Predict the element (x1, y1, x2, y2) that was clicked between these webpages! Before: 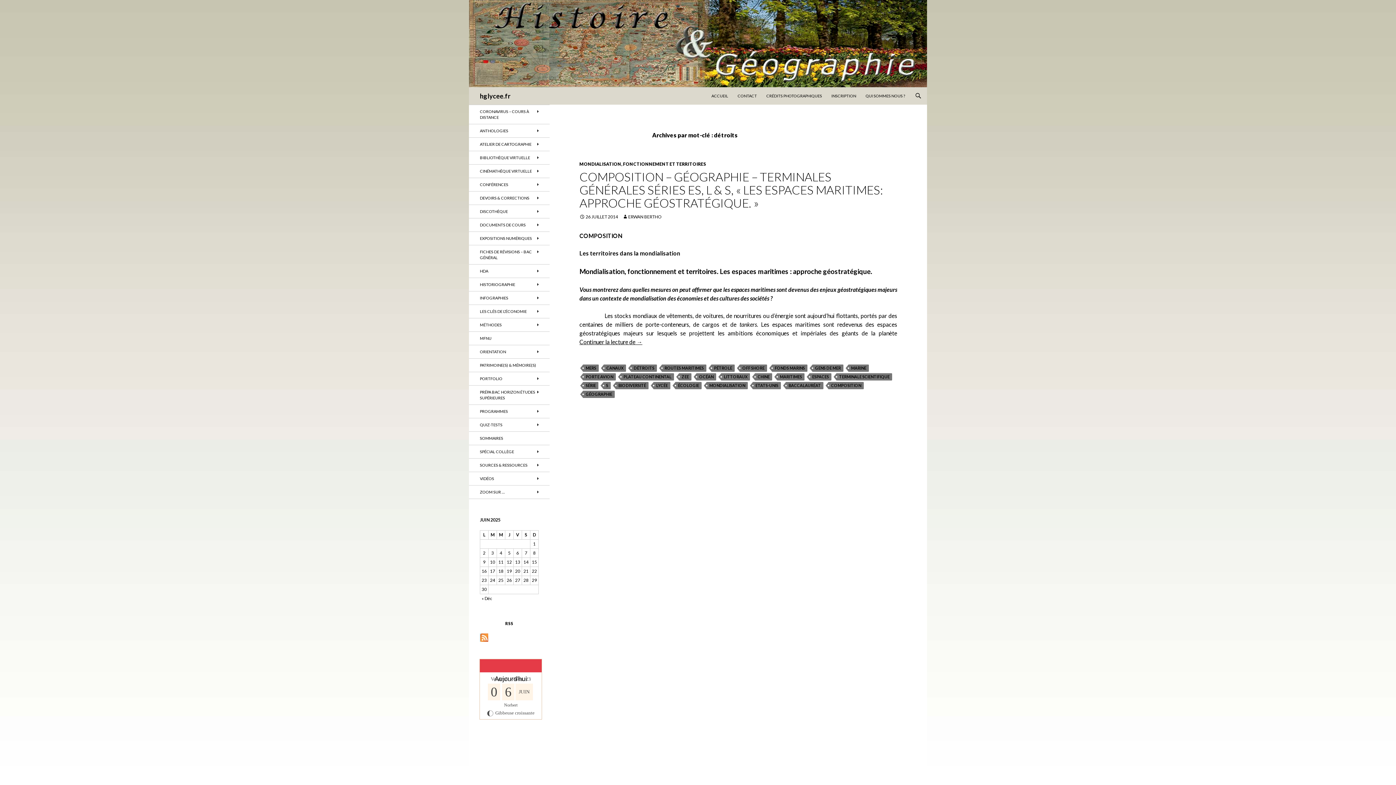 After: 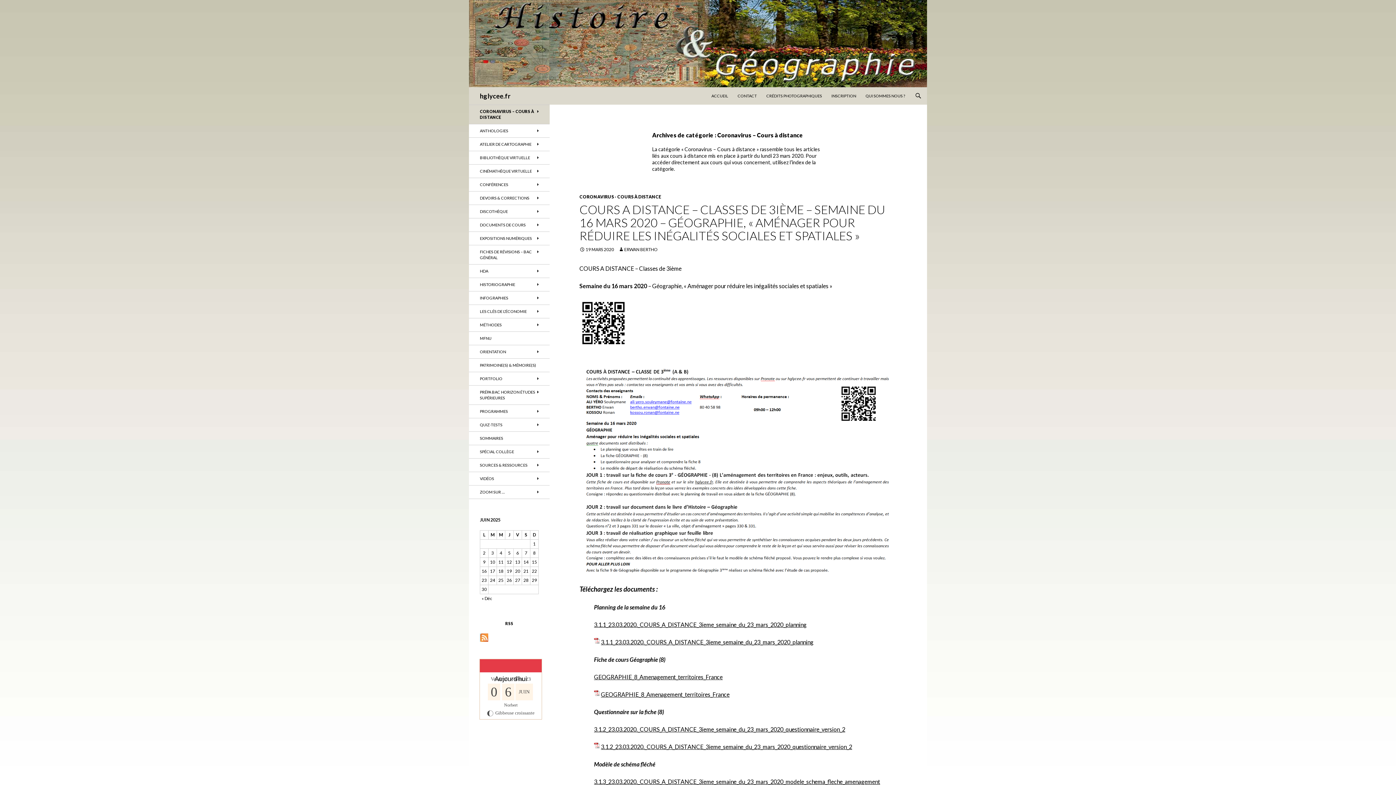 Action: label: CORONAVIRUS – COURS À DISTANCE bbox: (469, 105, 549, 124)